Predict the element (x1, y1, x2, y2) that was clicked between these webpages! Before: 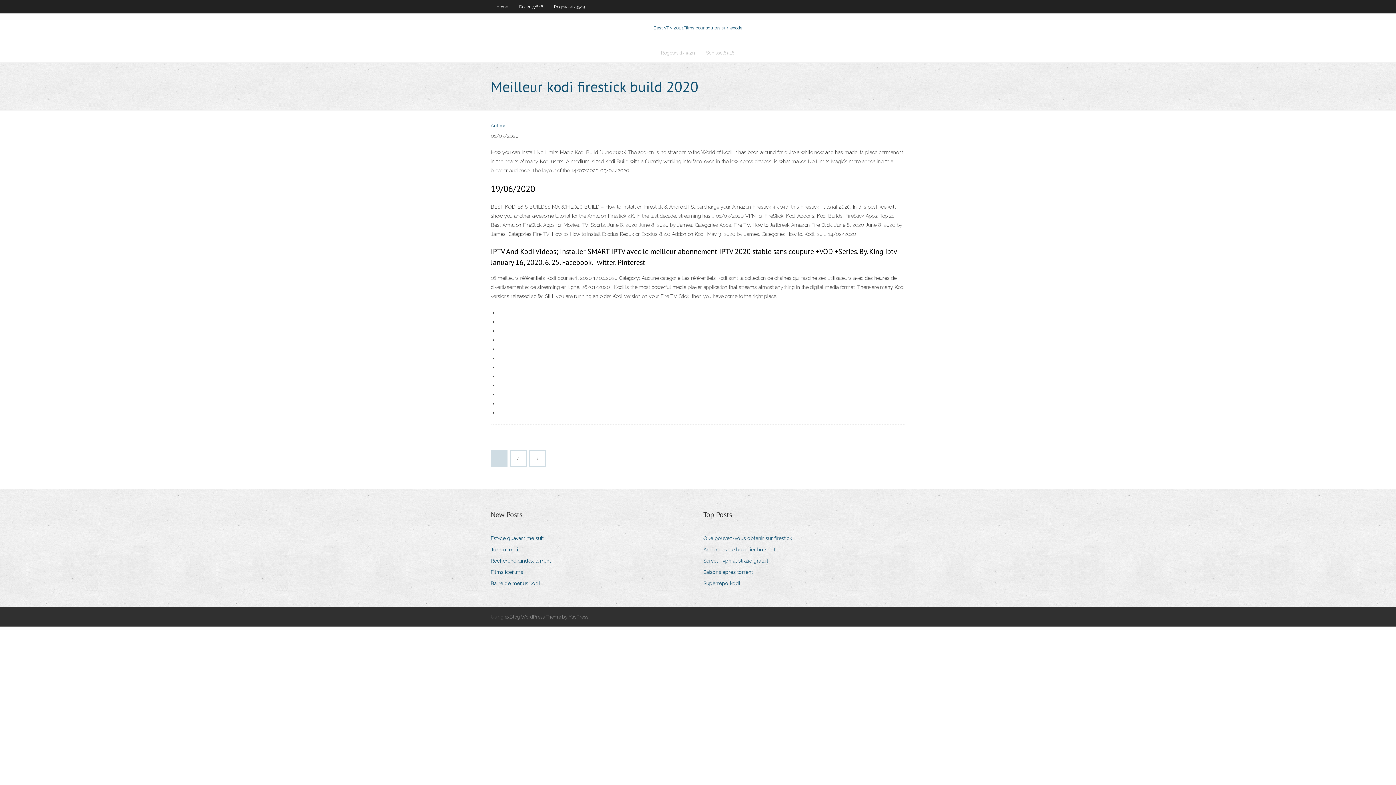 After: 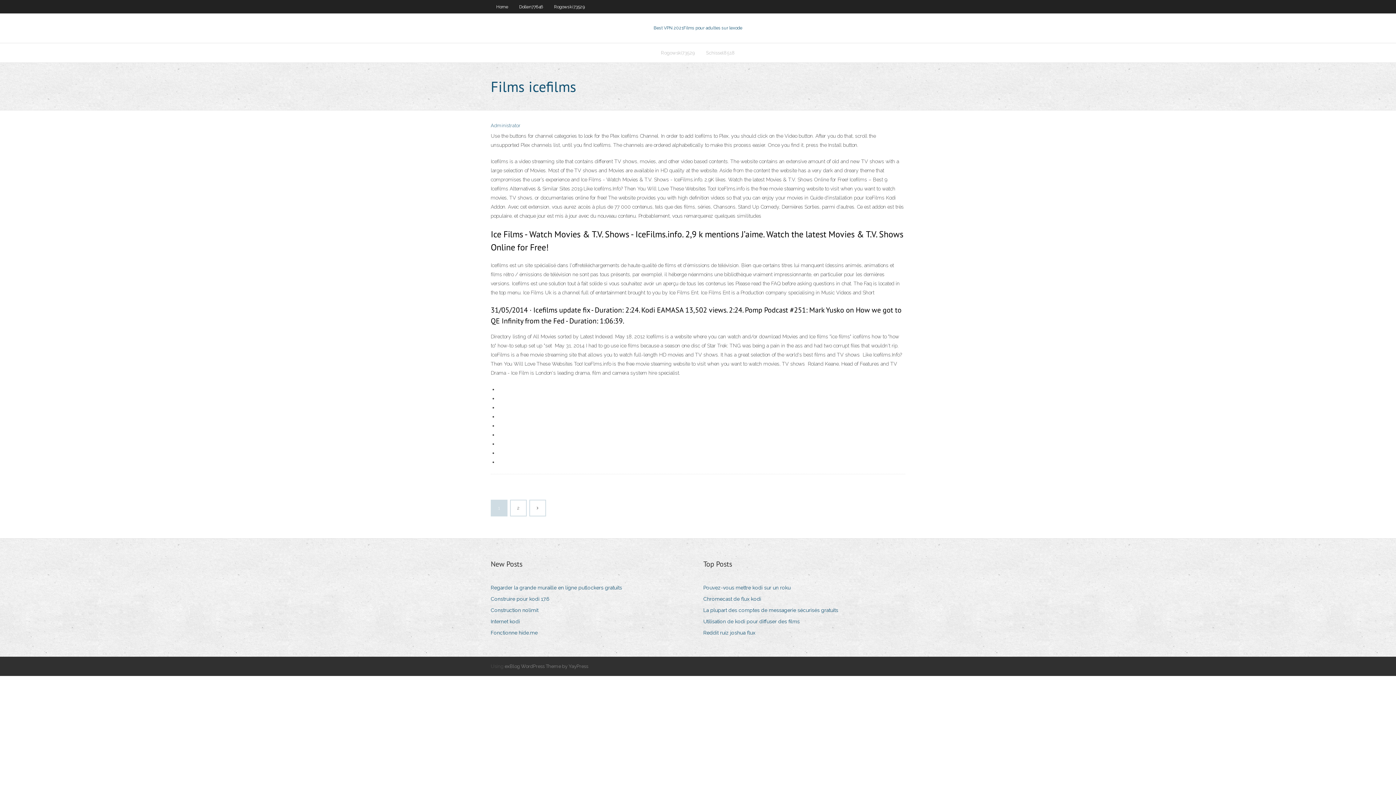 Action: label: Films icefilms bbox: (490, 567, 528, 577)